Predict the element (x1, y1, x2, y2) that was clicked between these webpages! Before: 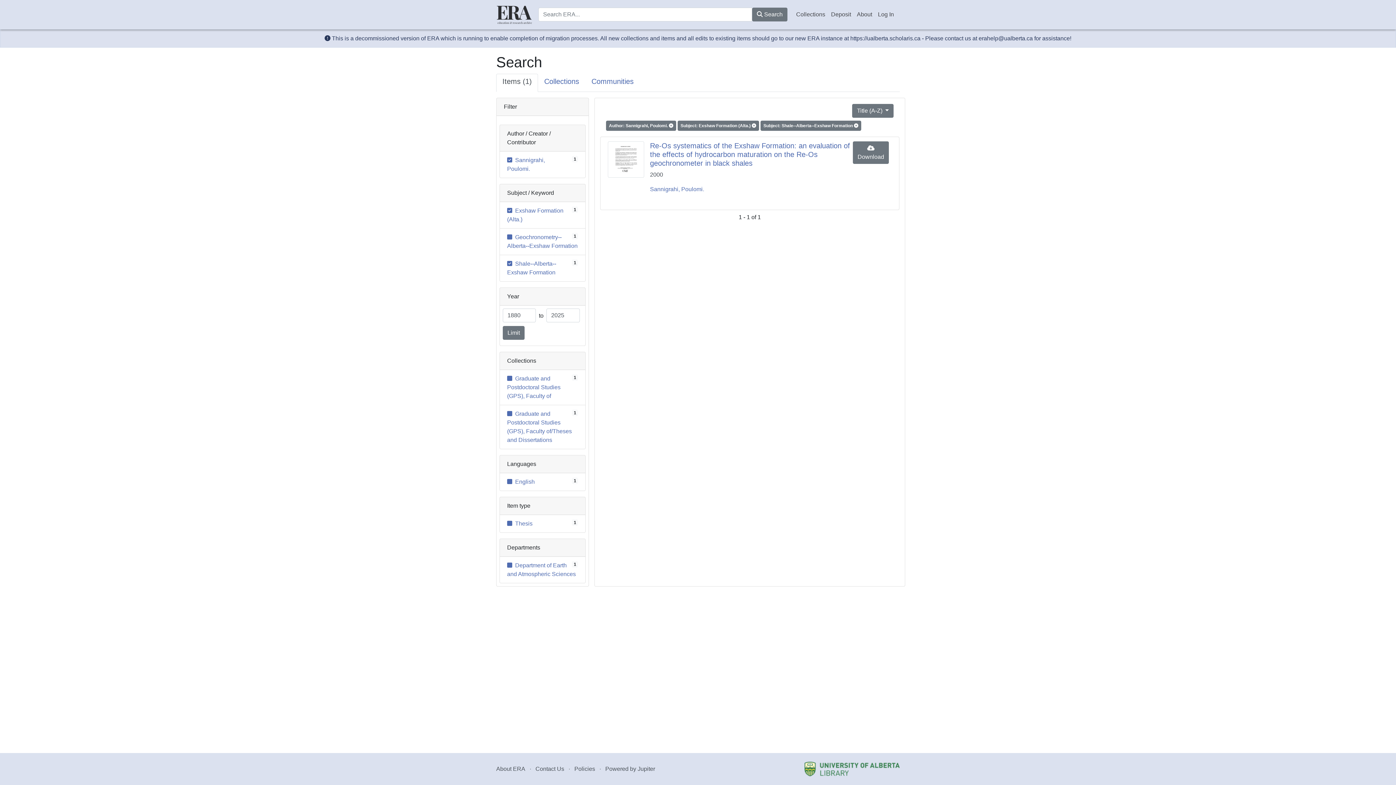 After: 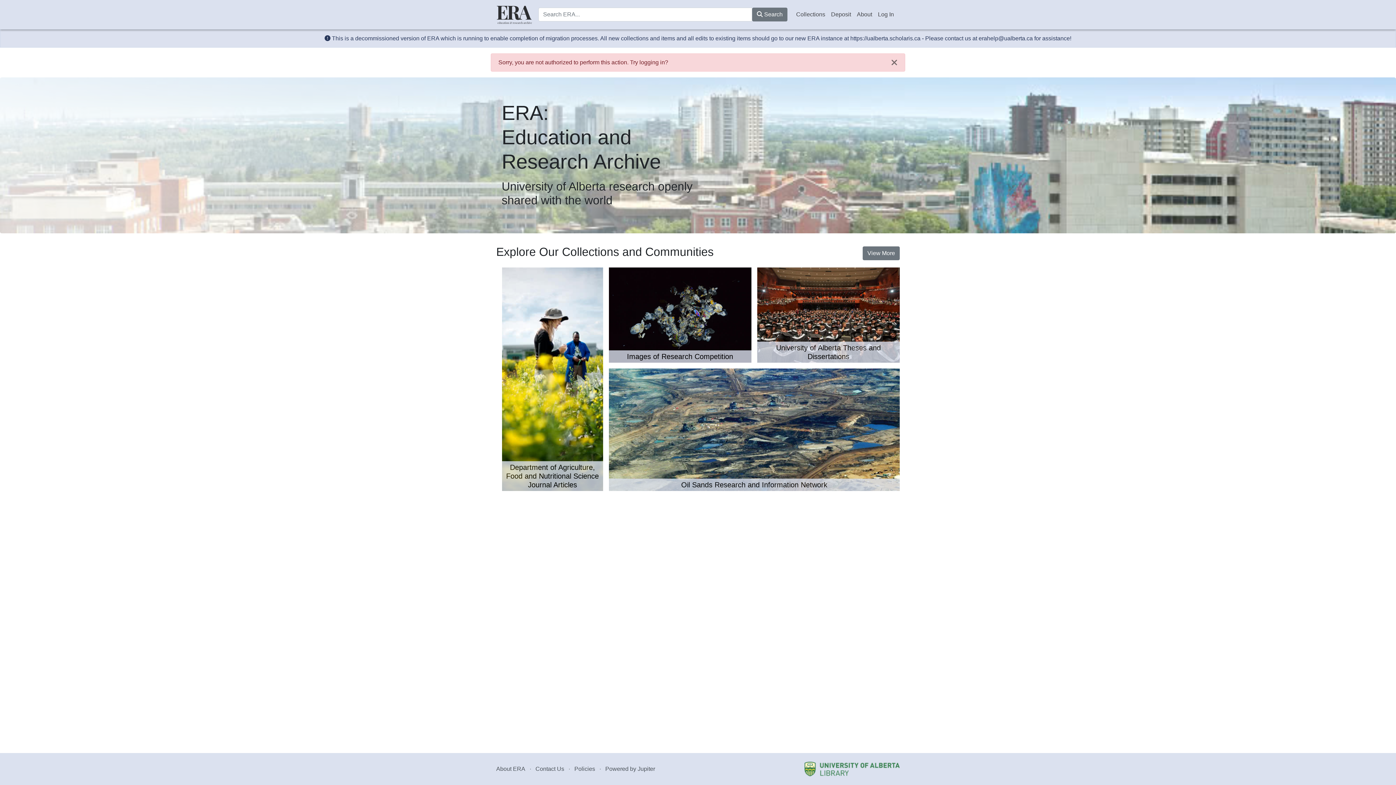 Action: label: Deposit bbox: (828, 7, 854, 21)